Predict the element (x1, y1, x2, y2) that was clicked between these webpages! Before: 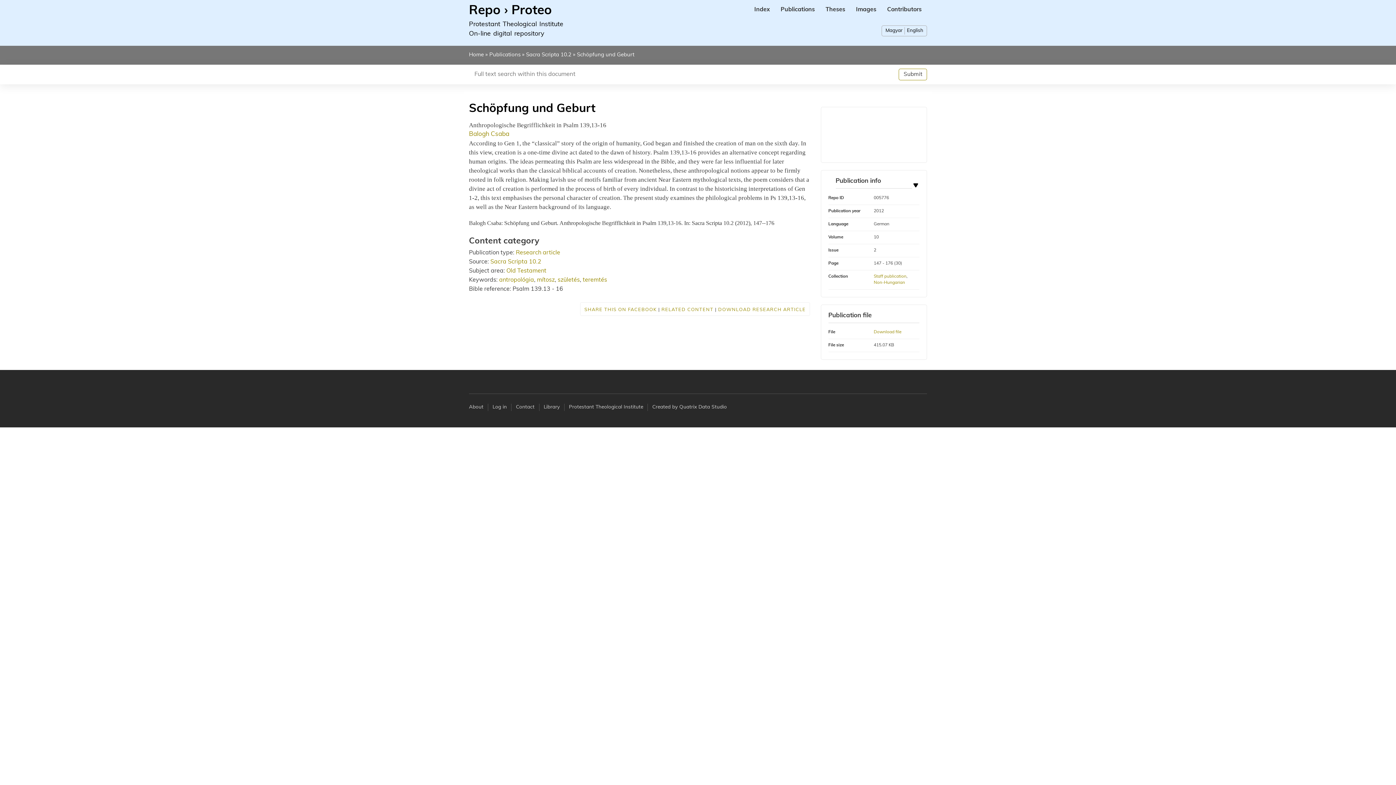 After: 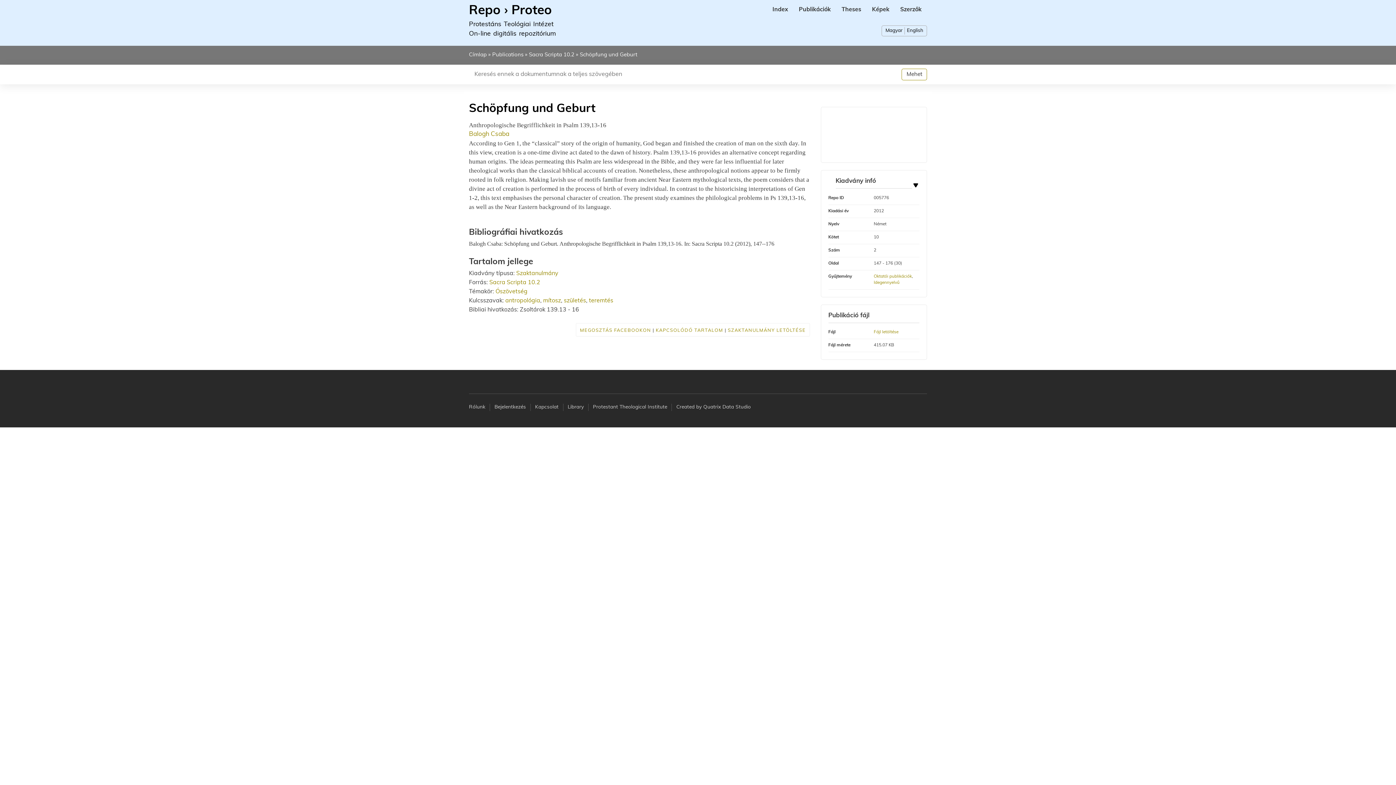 Action: label: Magyar bbox: (885, 28, 902, 32)